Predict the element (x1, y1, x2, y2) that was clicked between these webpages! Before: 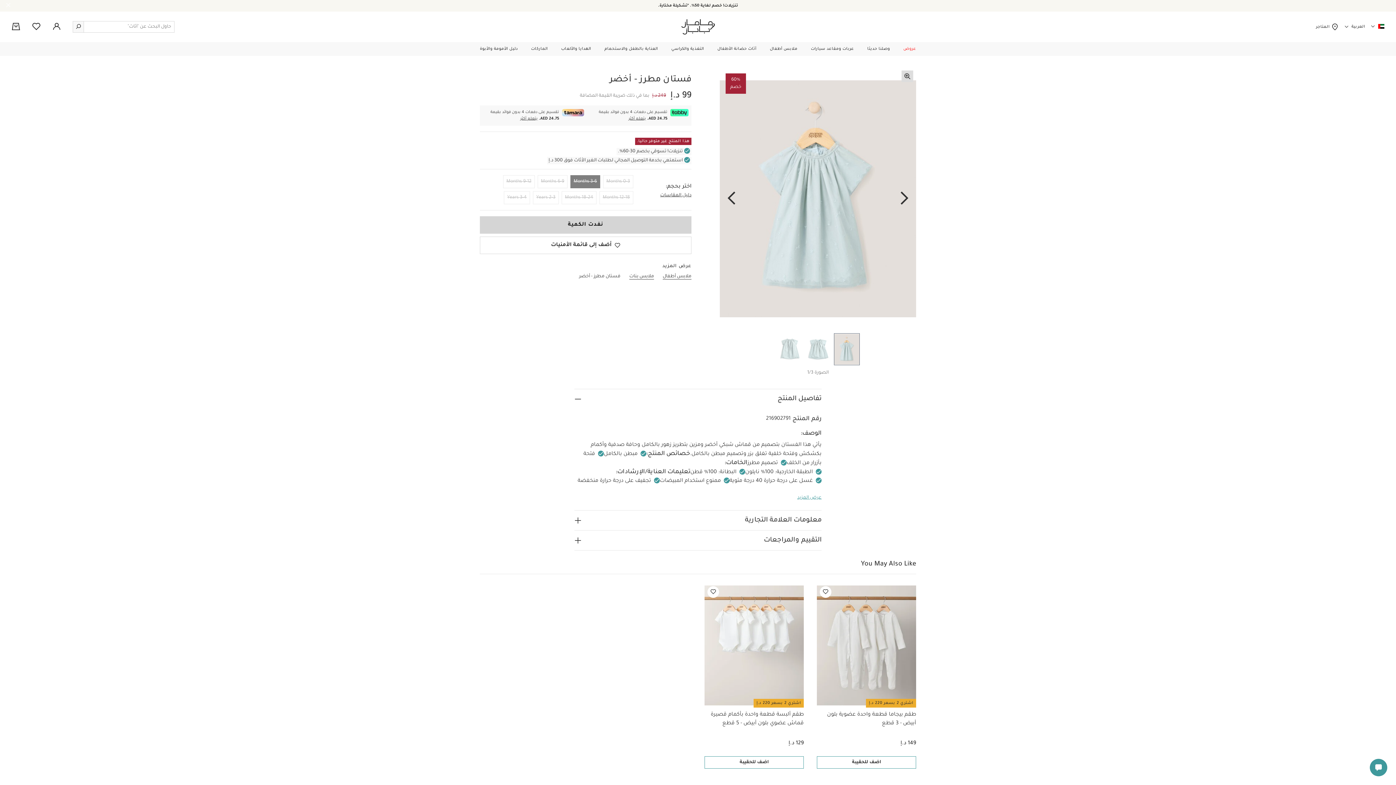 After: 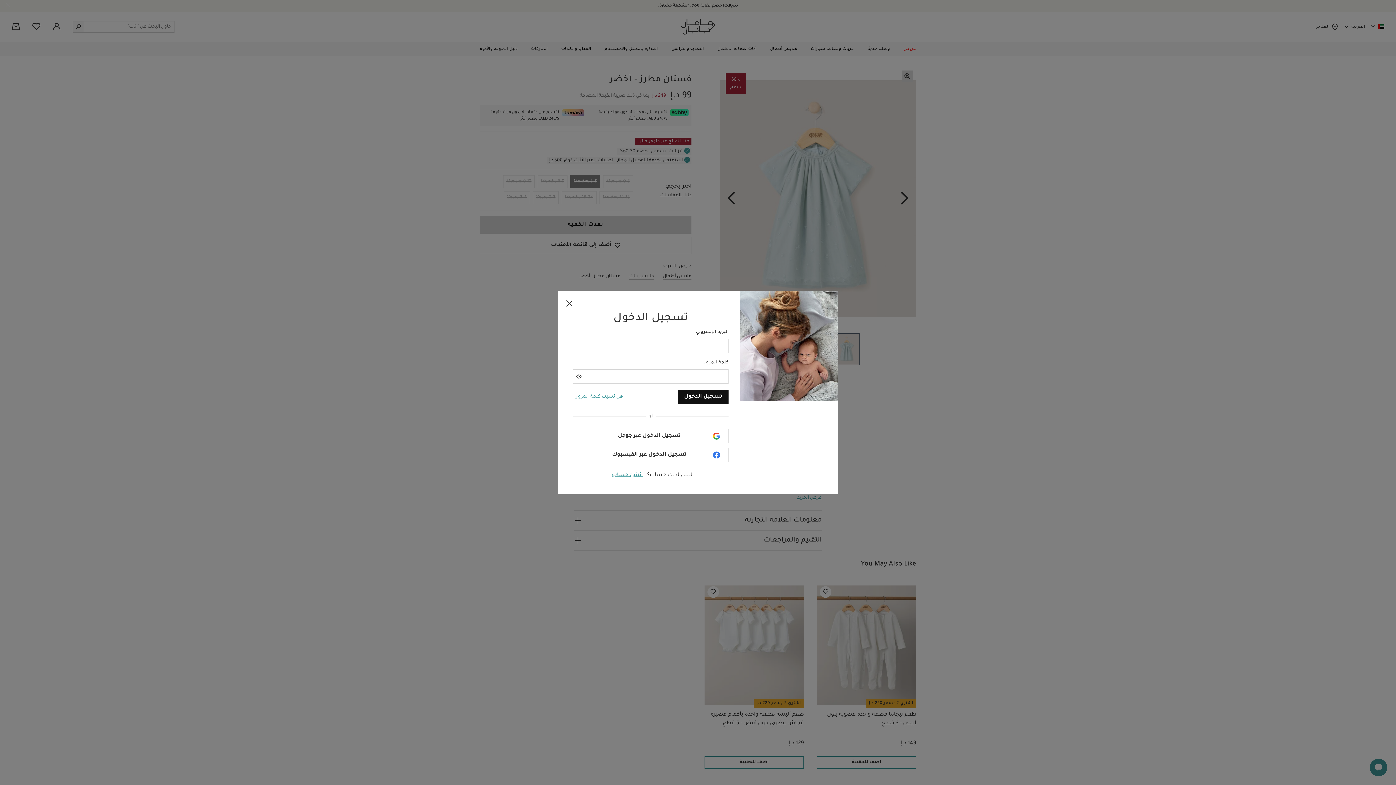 Action: bbox: (32, 24, 40, 30)